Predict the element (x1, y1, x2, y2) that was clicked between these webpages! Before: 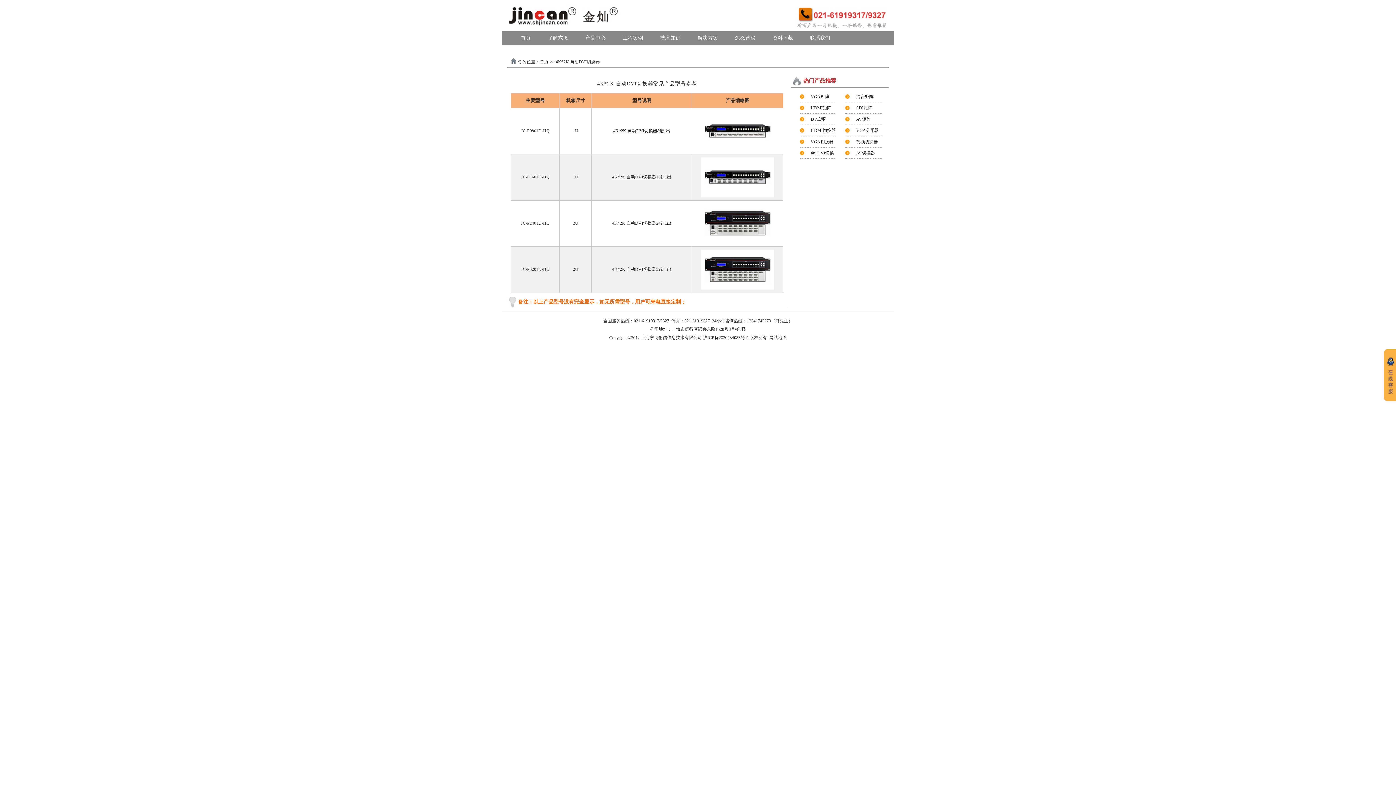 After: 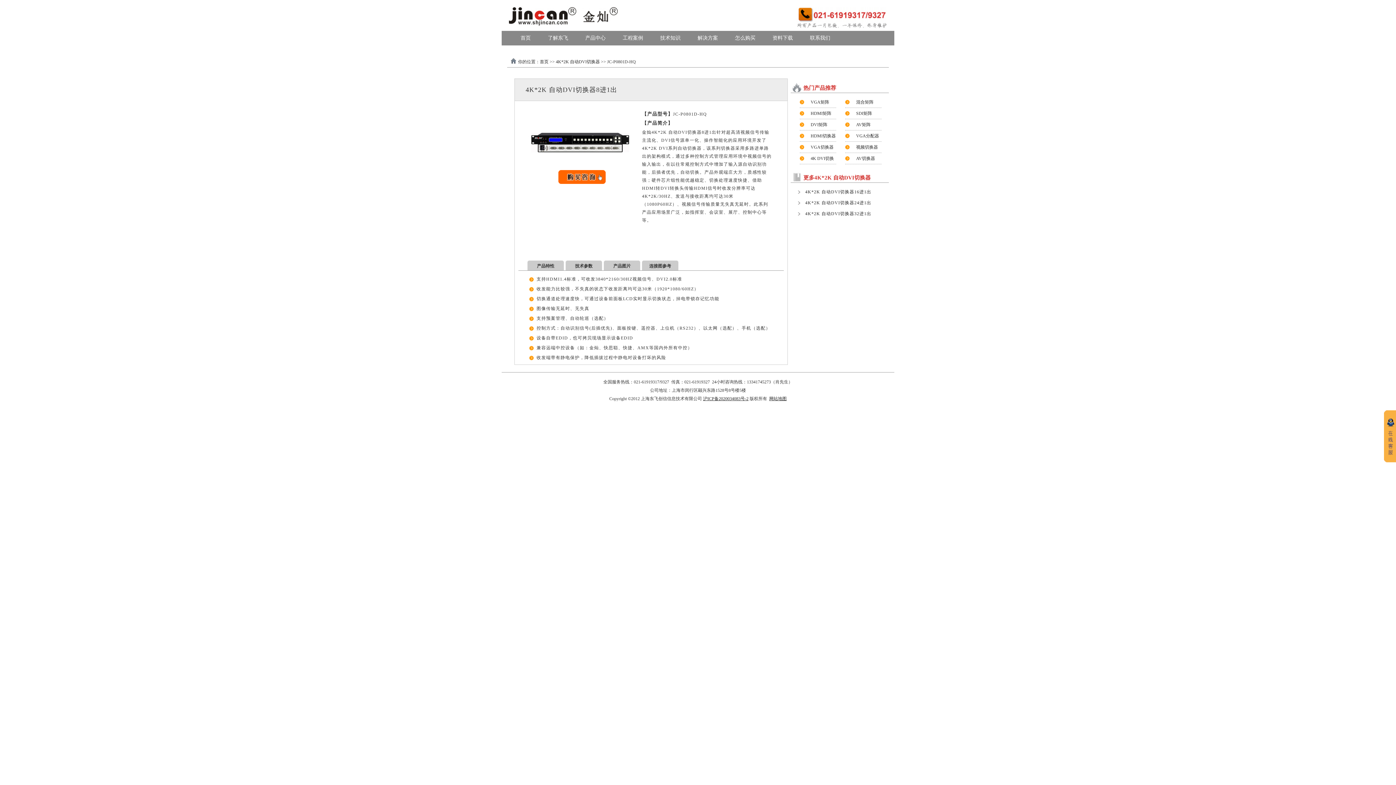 Action: bbox: (701, 150, 774, 155)